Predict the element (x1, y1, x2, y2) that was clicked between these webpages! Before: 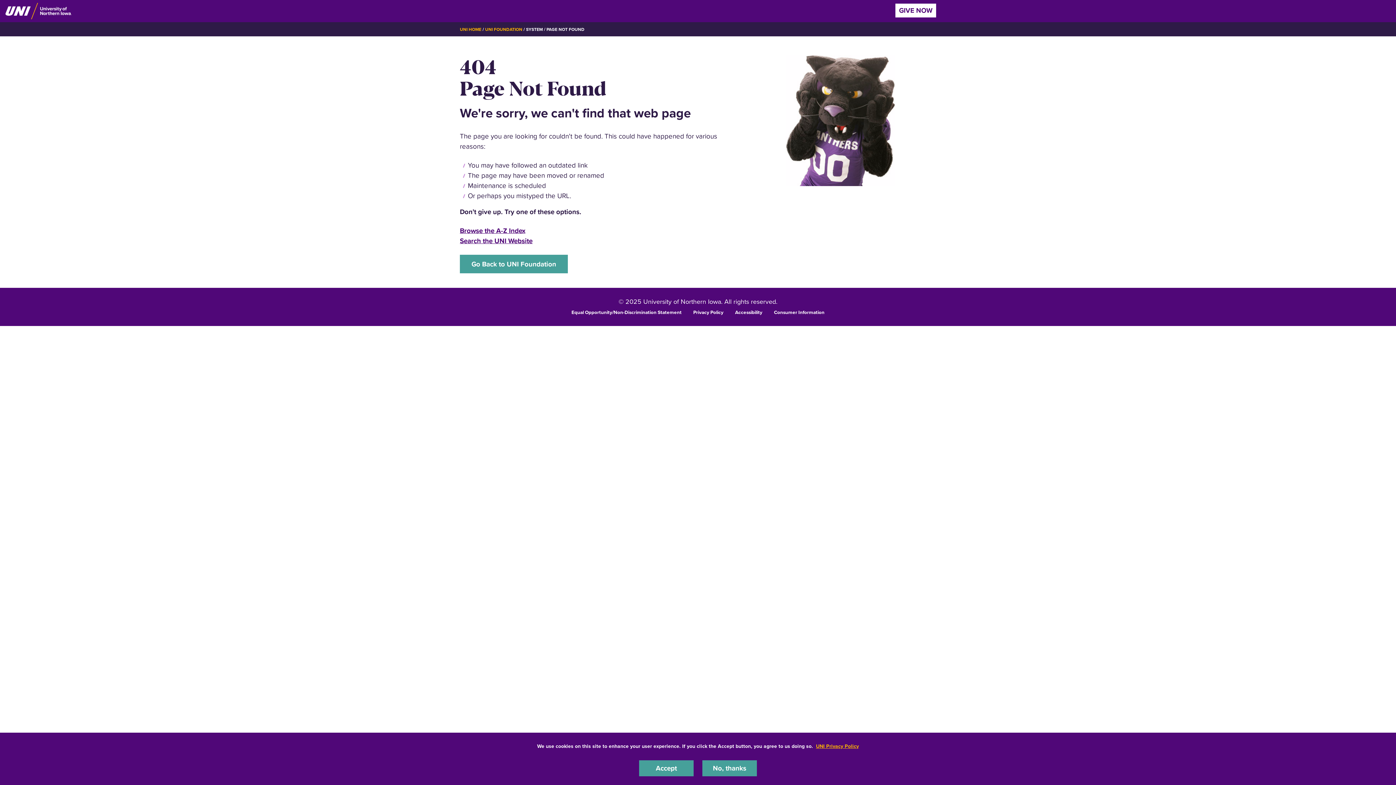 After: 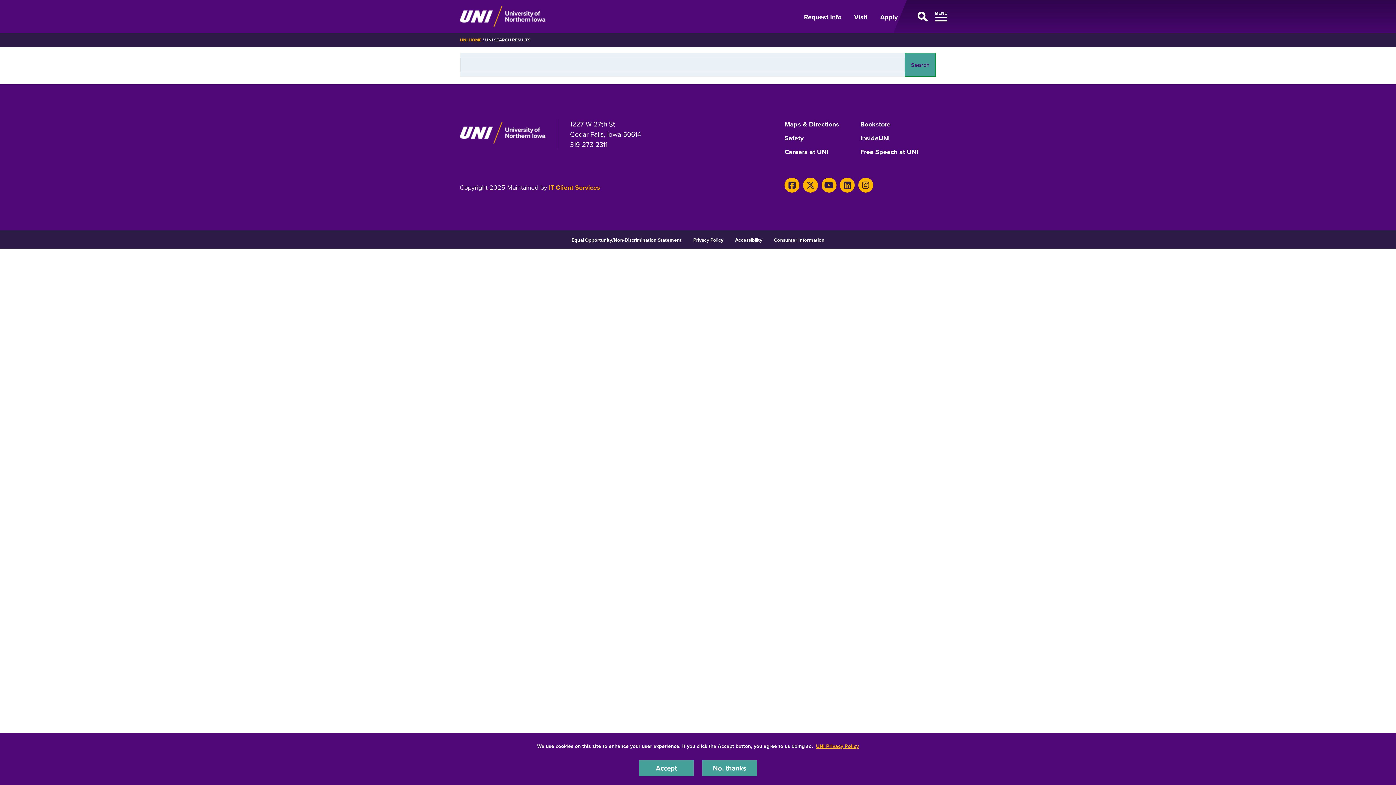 Action: bbox: (460, 236, 532, 245) label: Search the UNI Website